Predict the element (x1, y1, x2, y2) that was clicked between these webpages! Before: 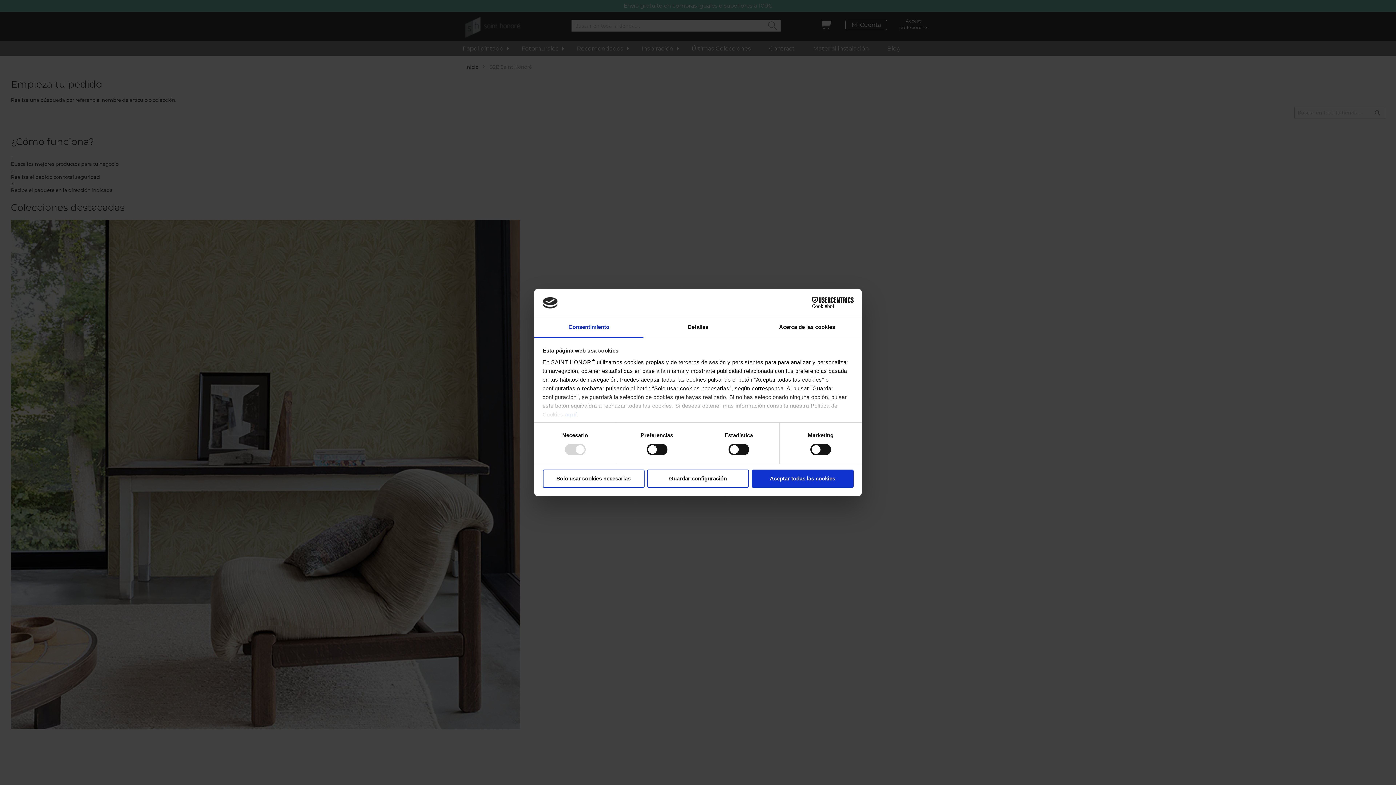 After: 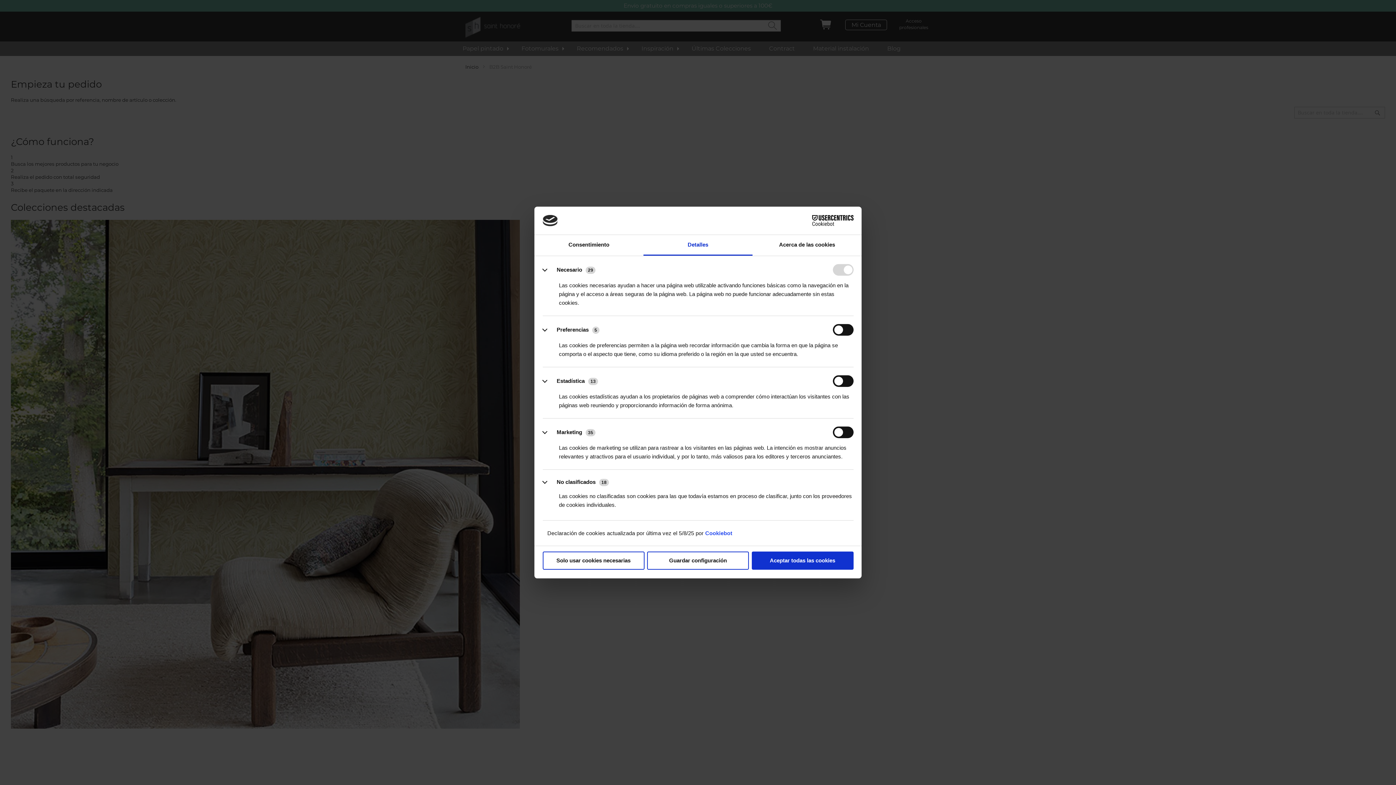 Action: label: Detalles bbox: (643, 317, 752, 338)